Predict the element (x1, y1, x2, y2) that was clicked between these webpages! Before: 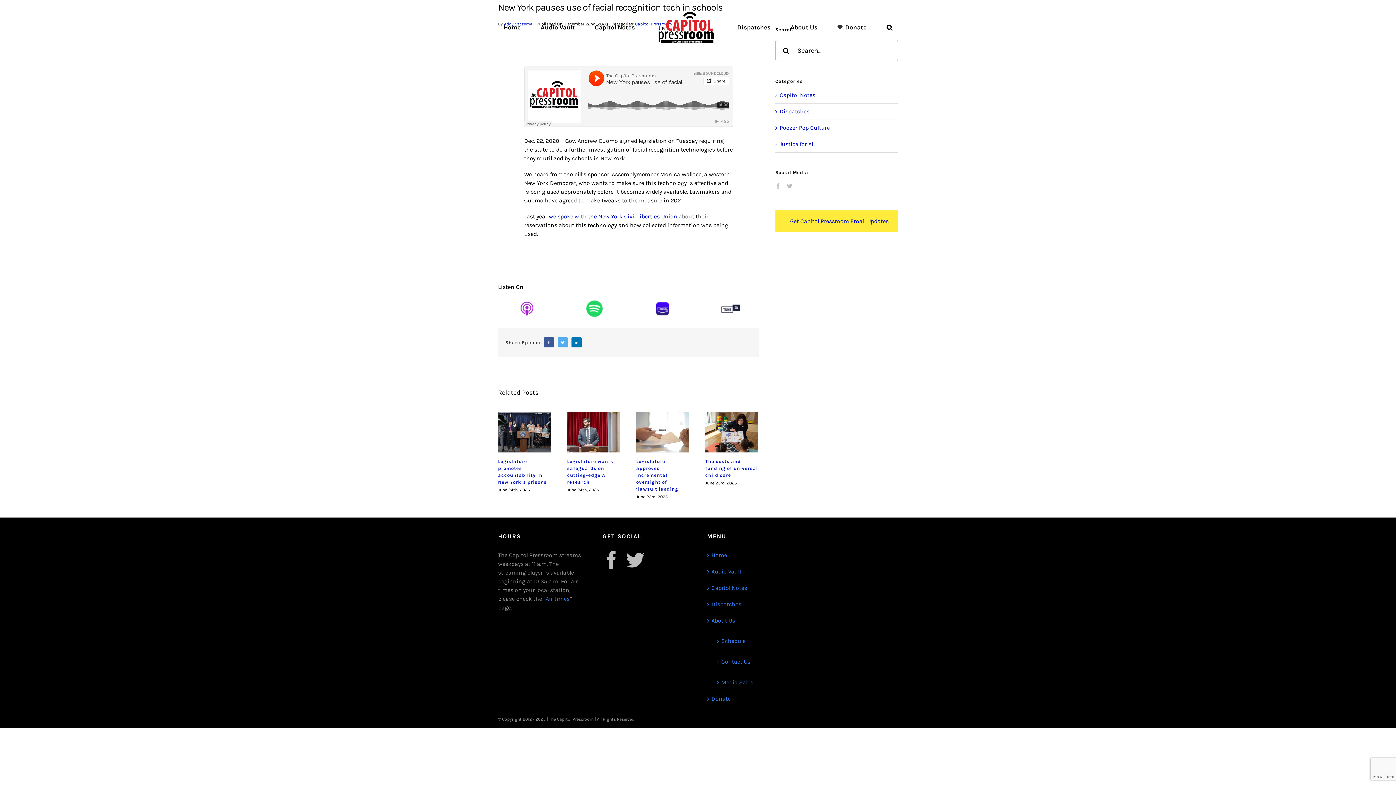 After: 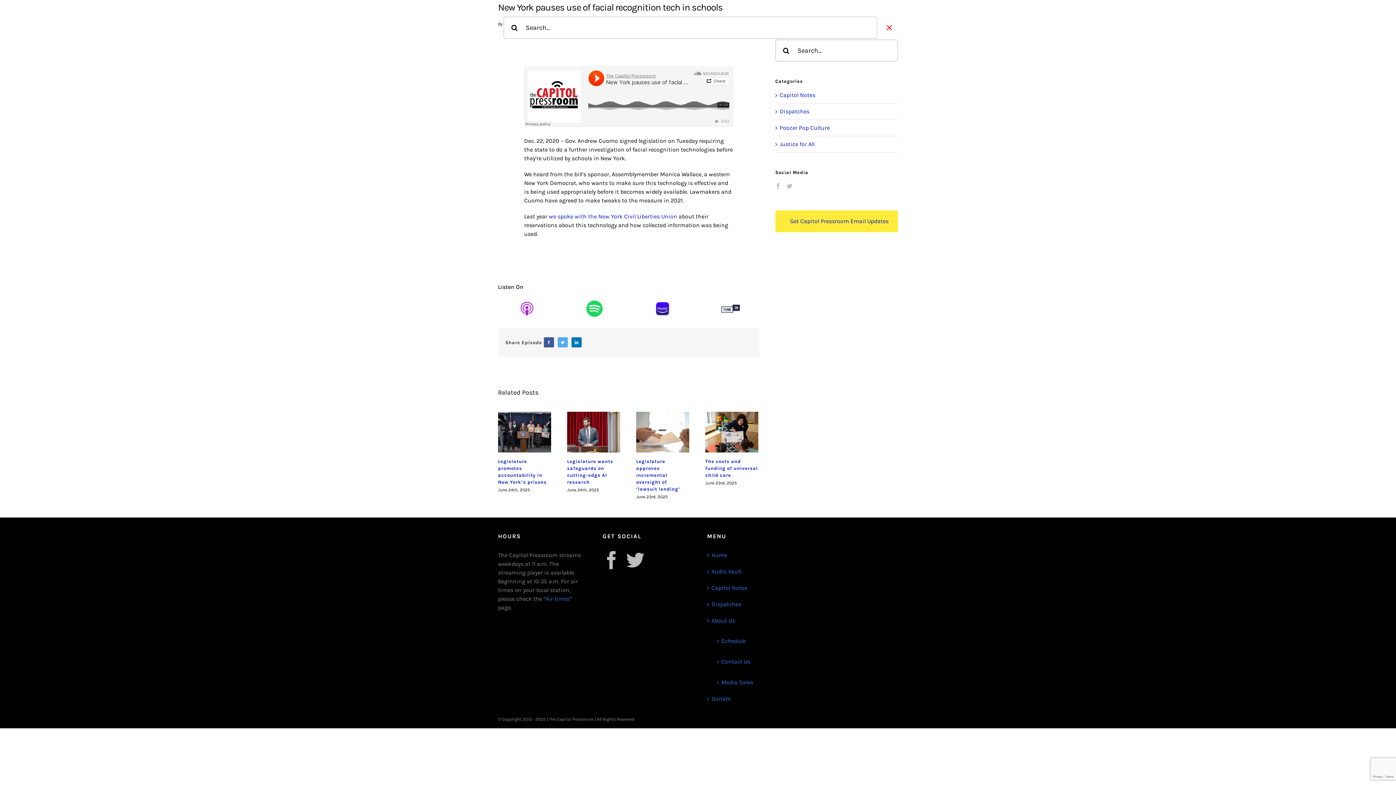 Action: label: Search bbox: (886, 9, 892, 45)